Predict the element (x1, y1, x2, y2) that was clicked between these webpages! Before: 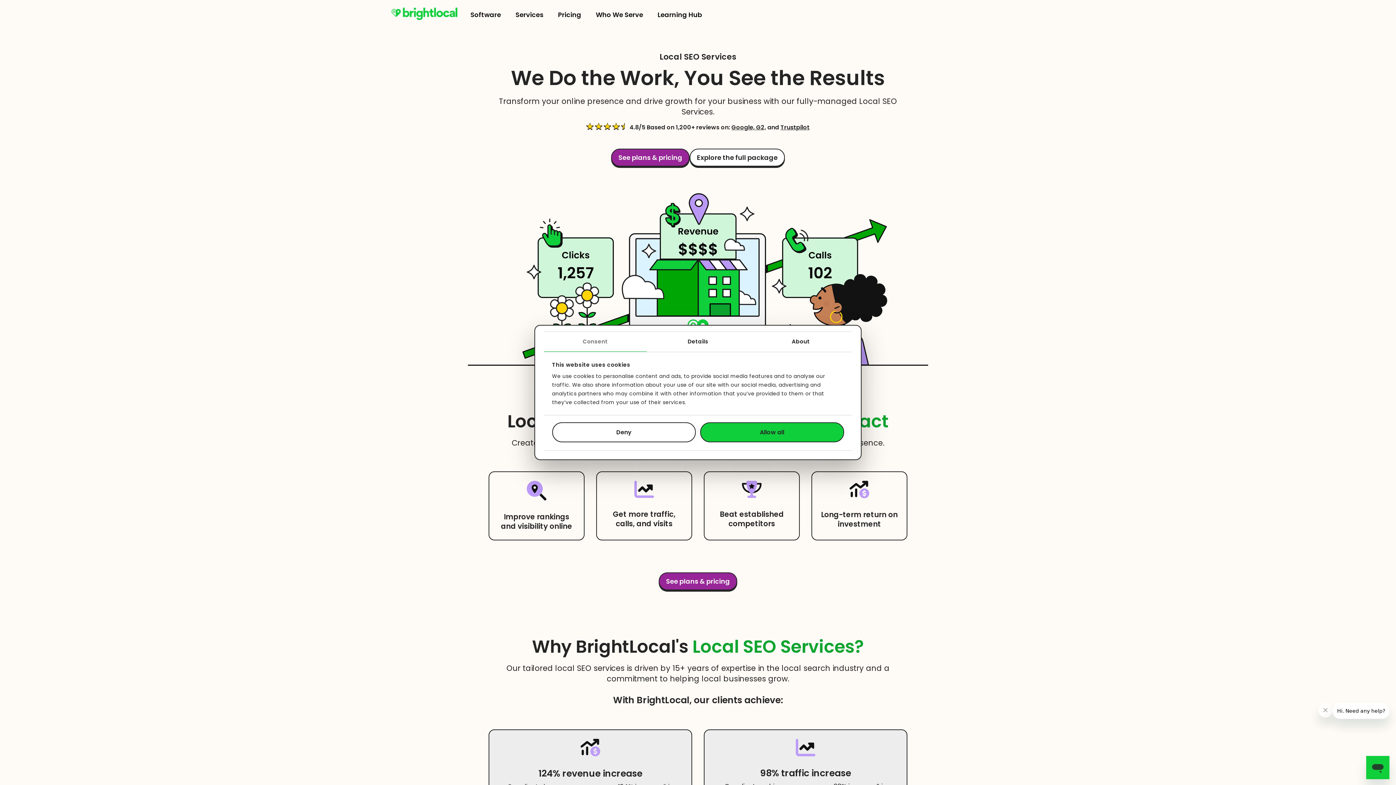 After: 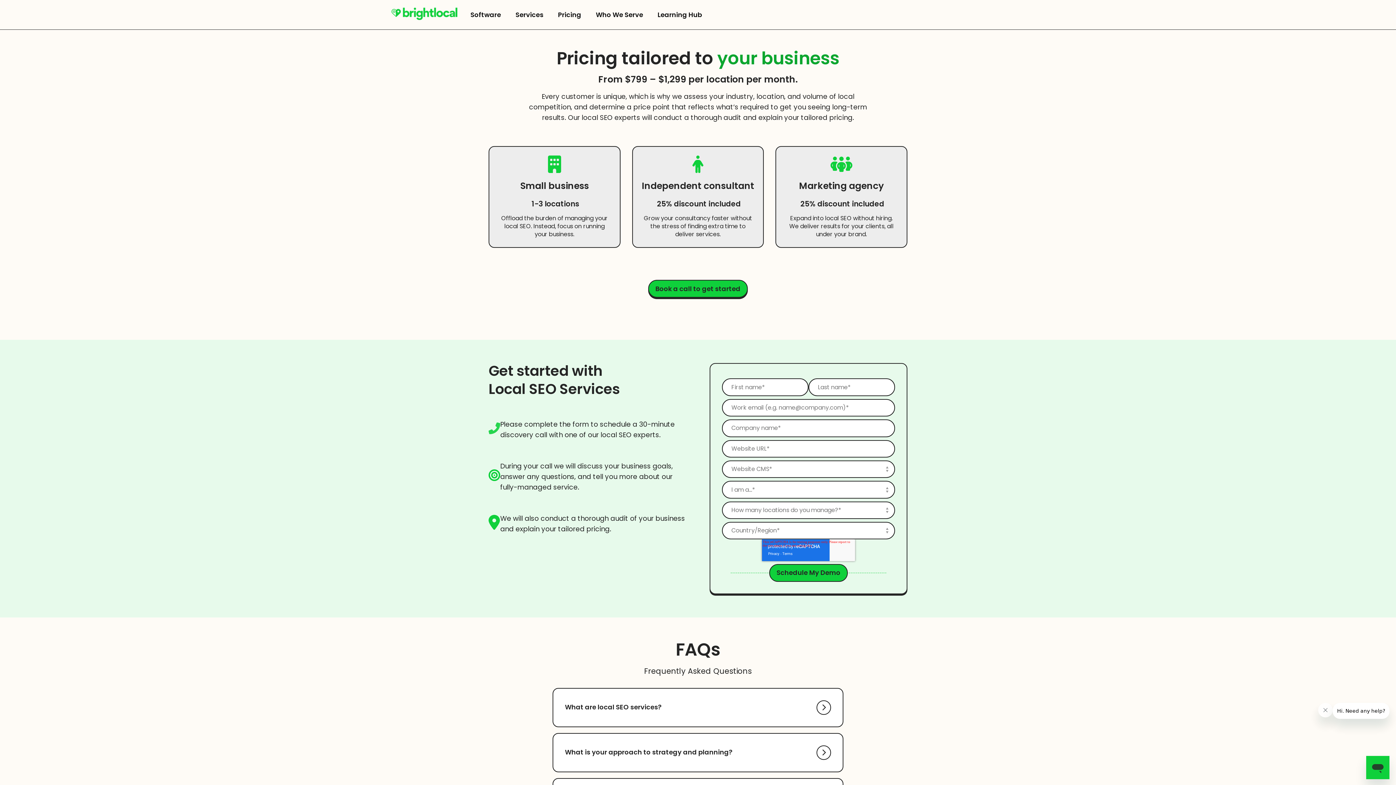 Action: label: See plans & pricing bbox: (611, 148, 689, 166)